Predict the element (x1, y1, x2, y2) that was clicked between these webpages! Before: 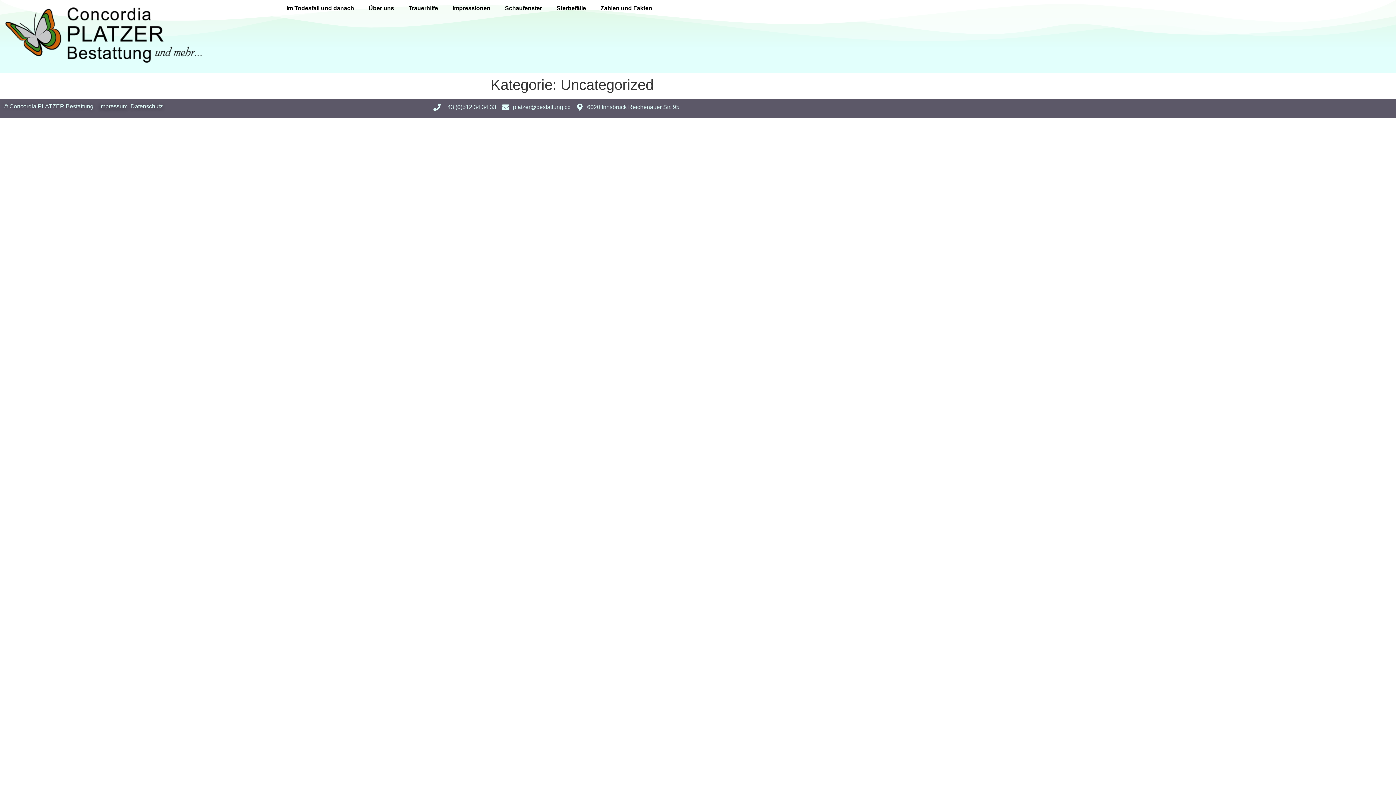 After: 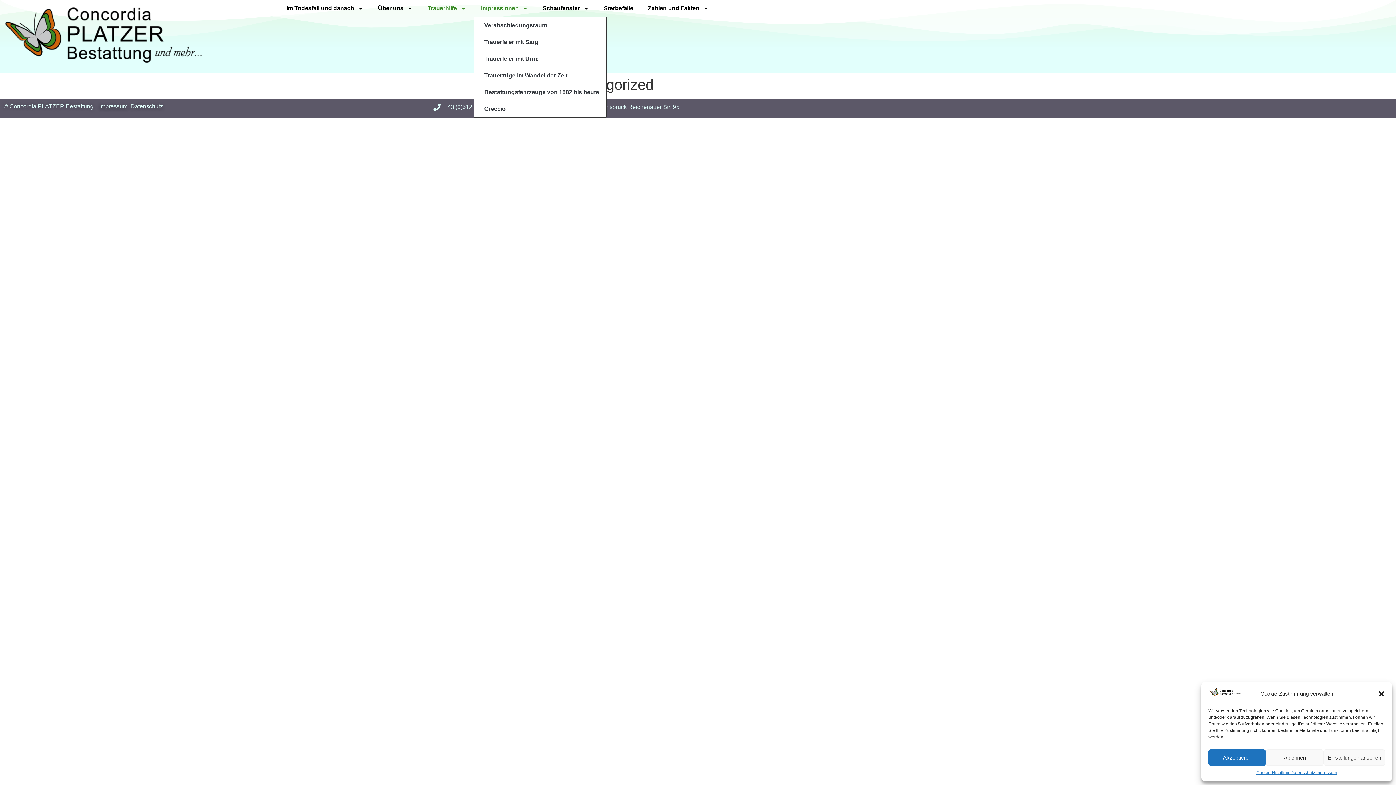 Action: label: Impressionen bbox: (445, 0, 497, 16)